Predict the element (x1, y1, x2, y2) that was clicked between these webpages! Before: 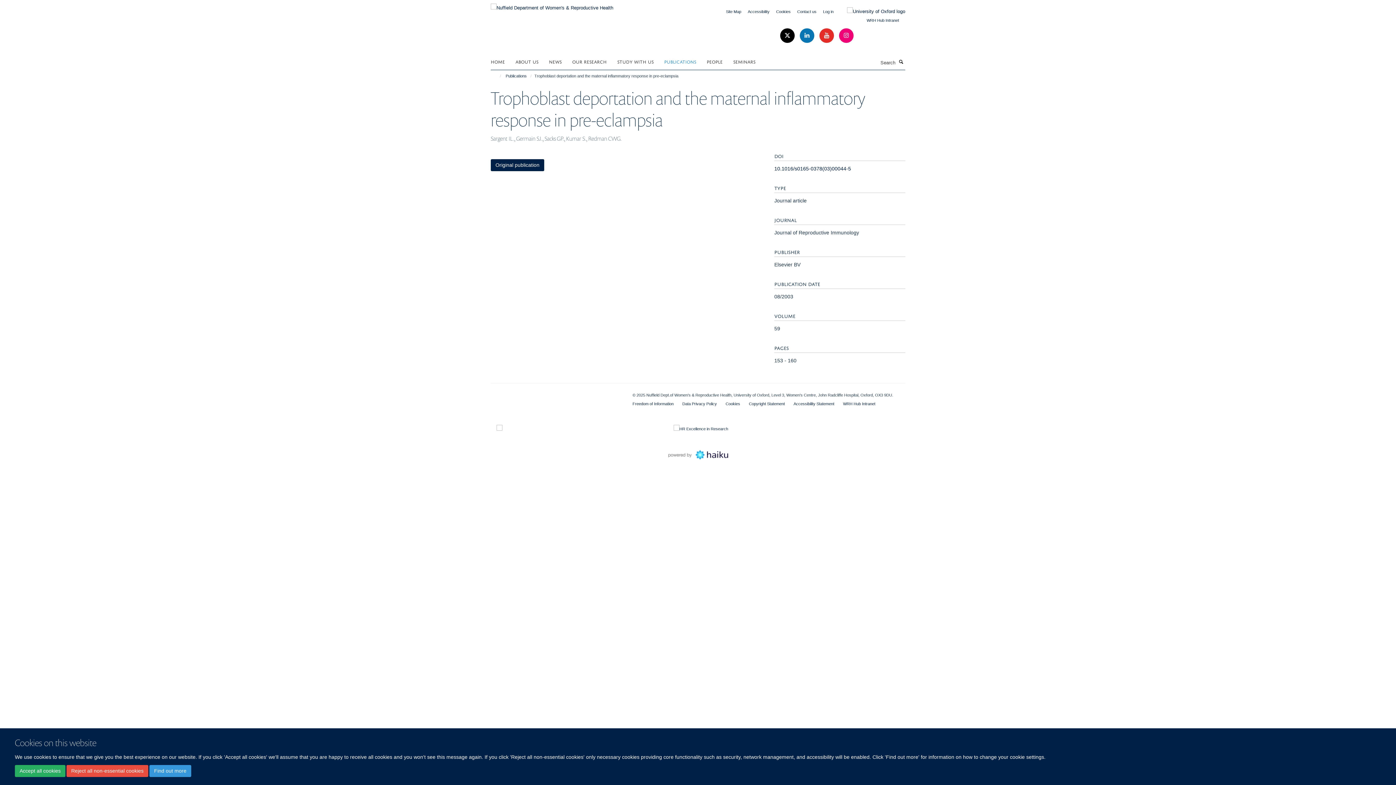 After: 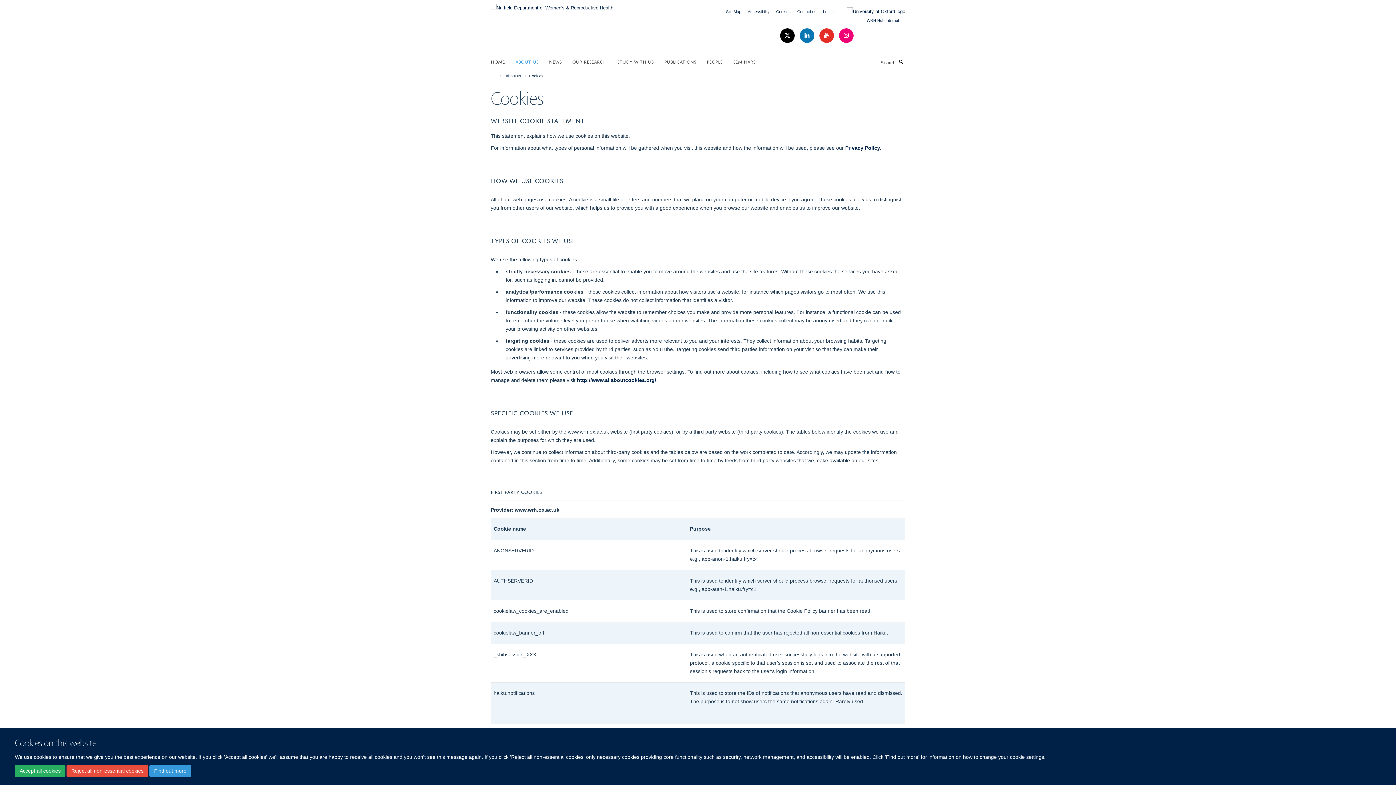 Action: label: Cookies bbox: (725, 401, 740, 406)